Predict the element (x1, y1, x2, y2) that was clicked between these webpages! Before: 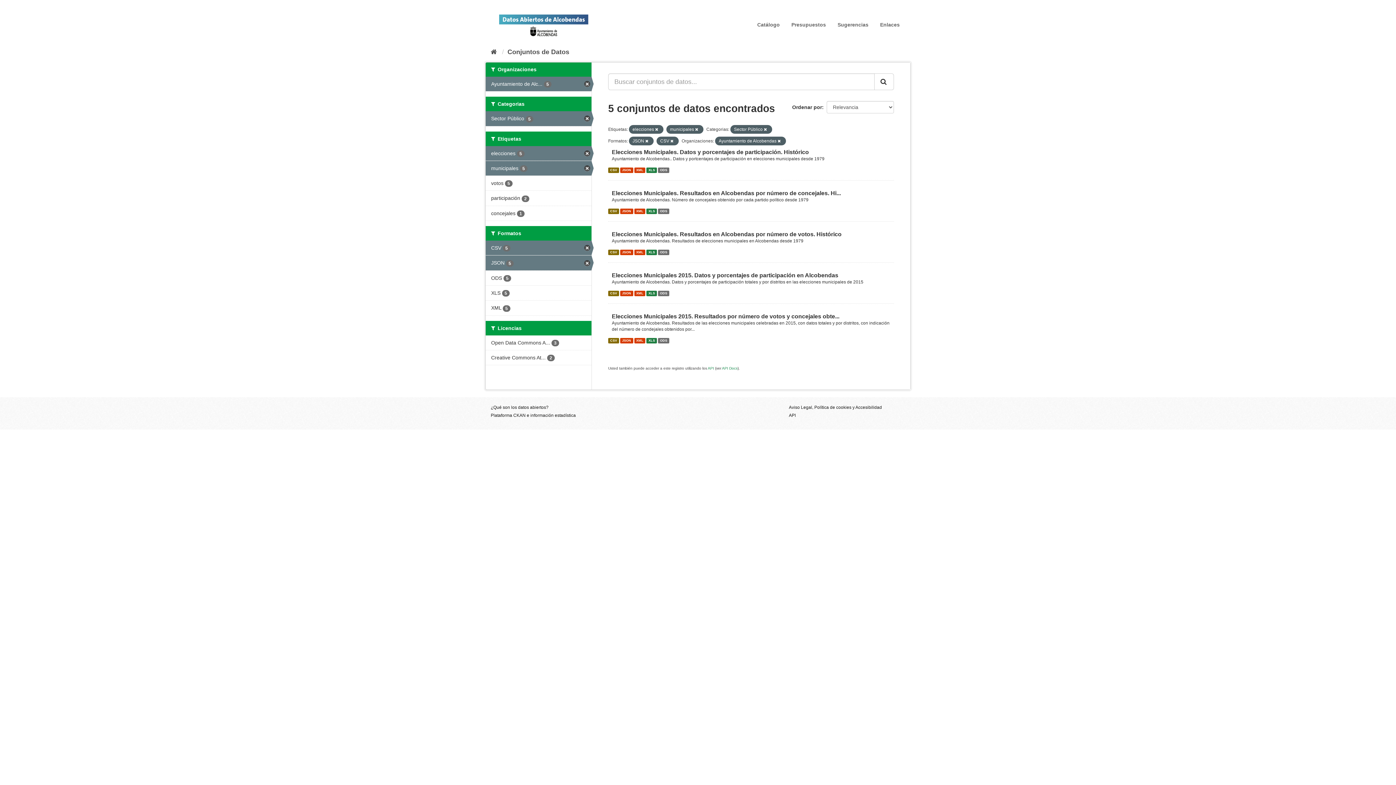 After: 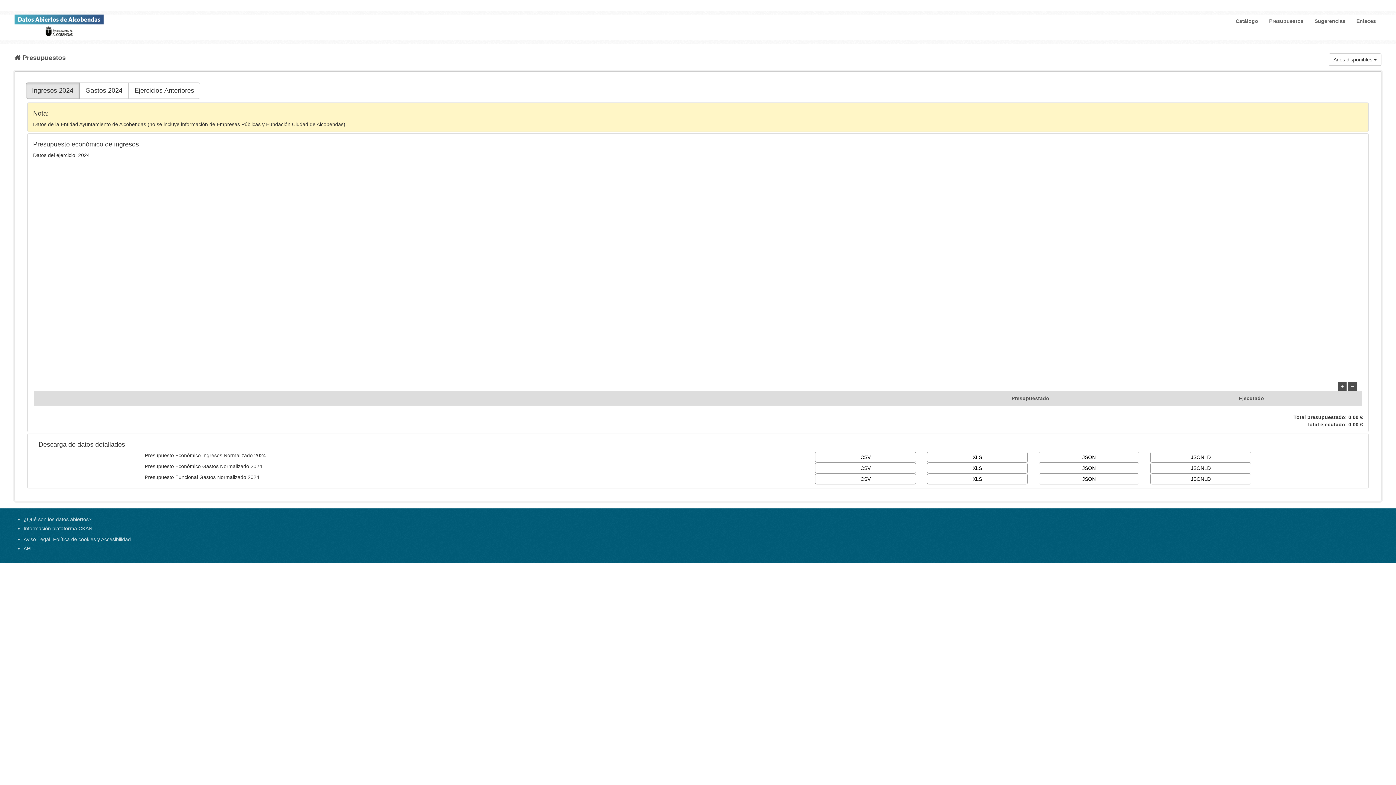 Action: label: Presupuestos bbox: (786, 18, 831, 31)